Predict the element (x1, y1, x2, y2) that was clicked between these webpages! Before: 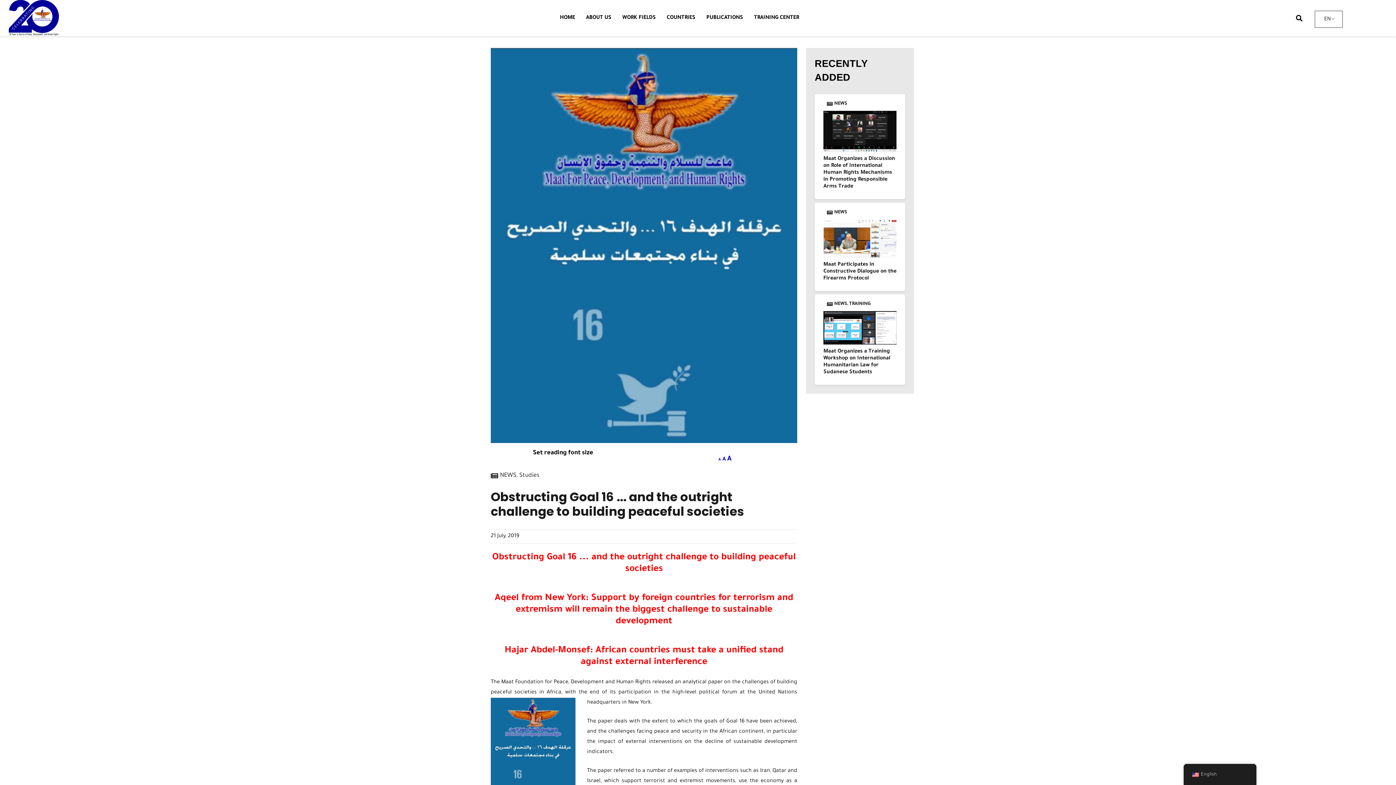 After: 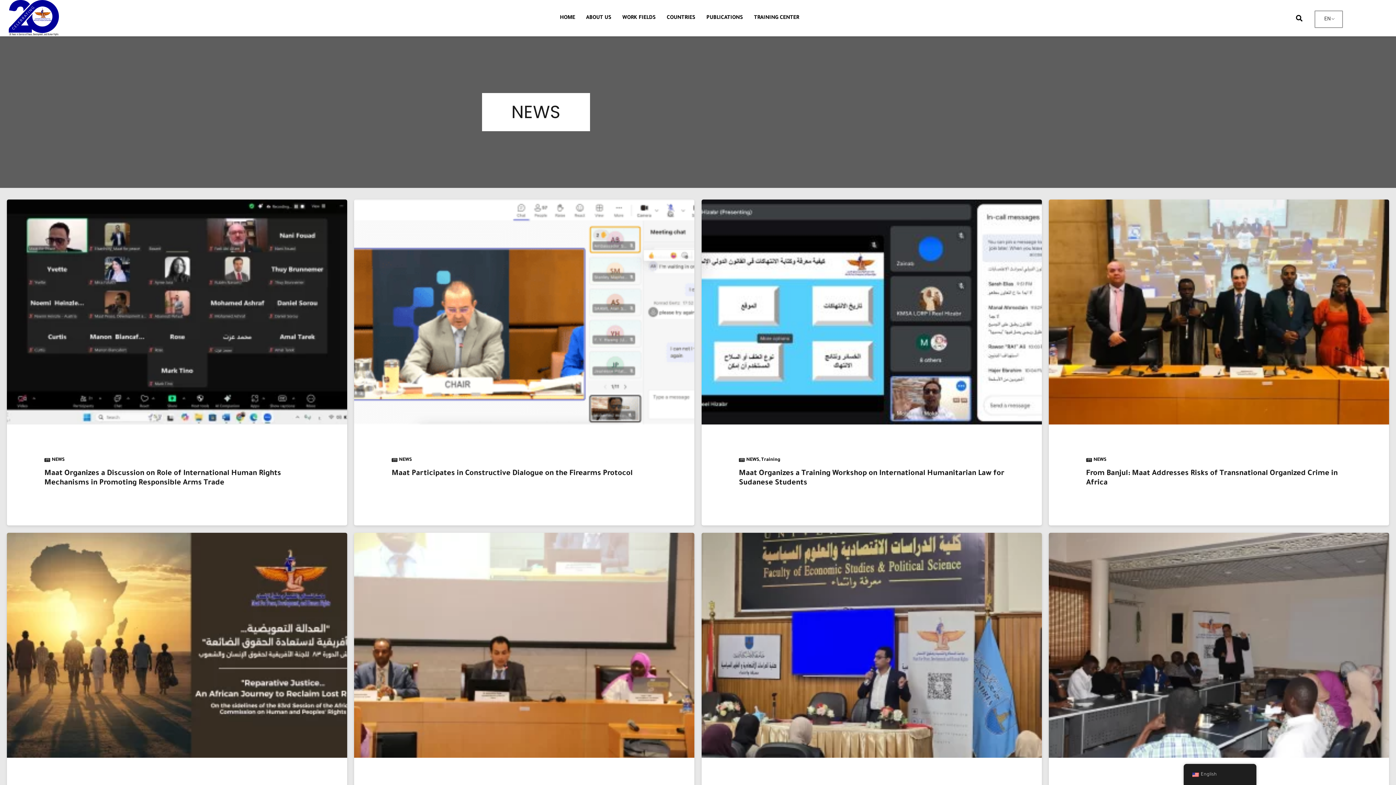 Action: label: NEWS bbox: (834, 101, 847, 106)